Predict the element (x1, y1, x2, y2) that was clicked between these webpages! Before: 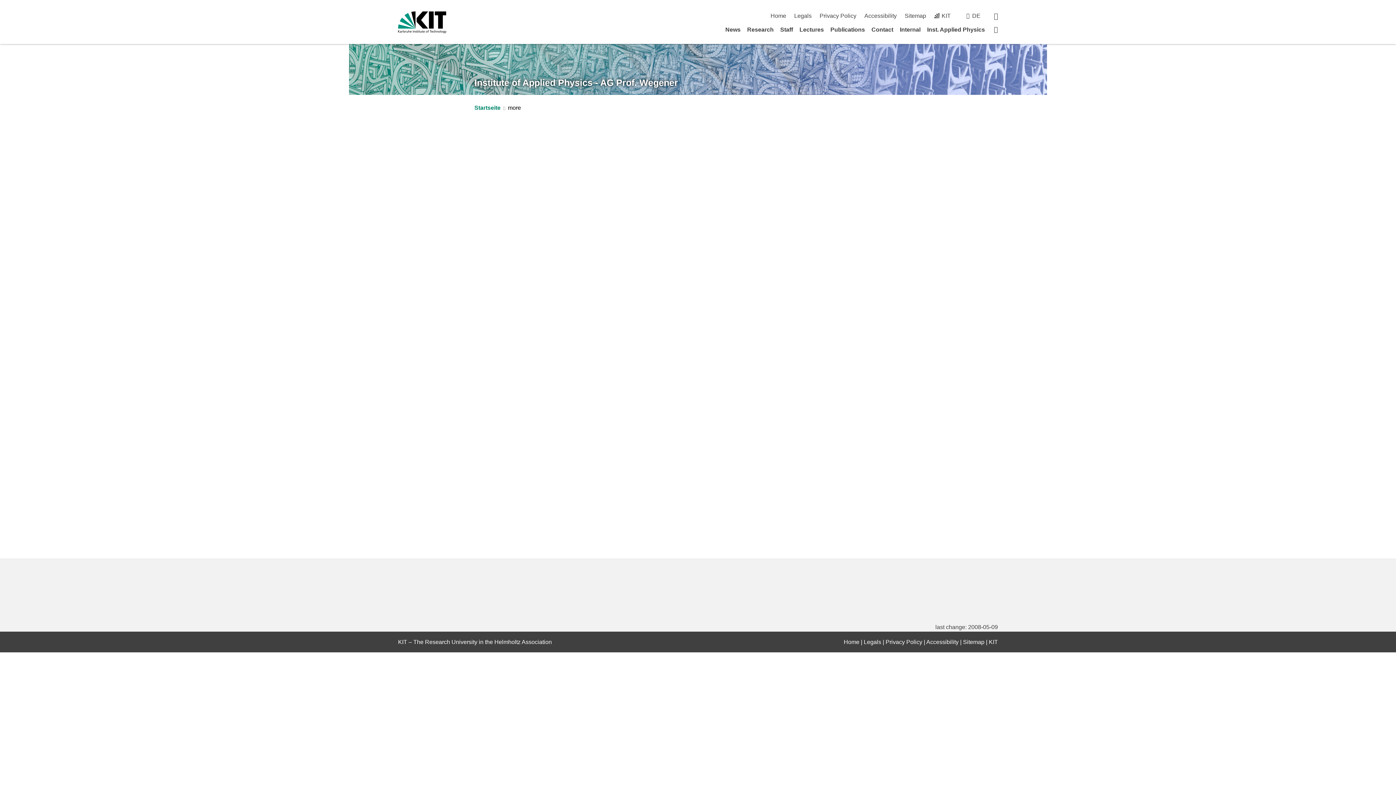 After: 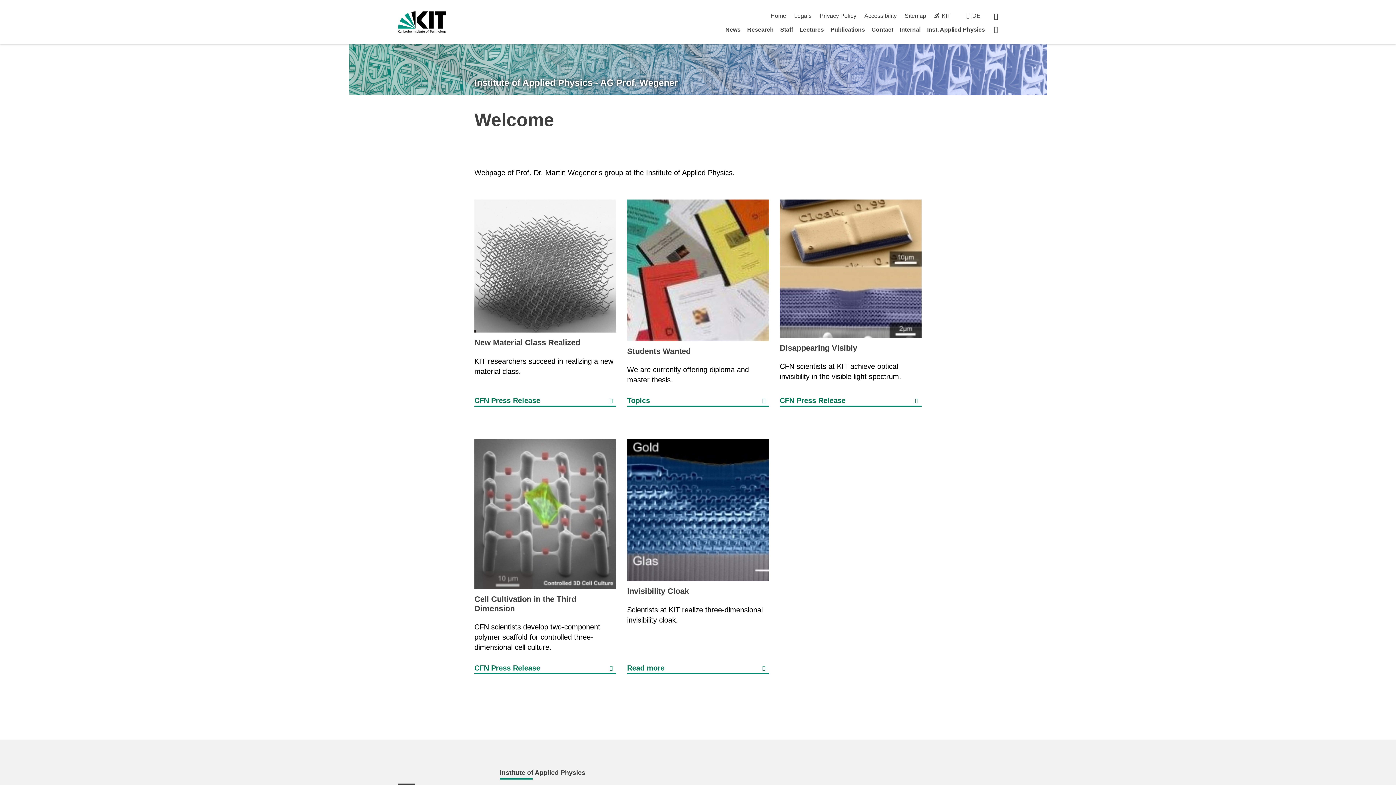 Action: label: Institute of Applied Physics - AG Prof. Wegener bbox: (474, 77, 678, 87)